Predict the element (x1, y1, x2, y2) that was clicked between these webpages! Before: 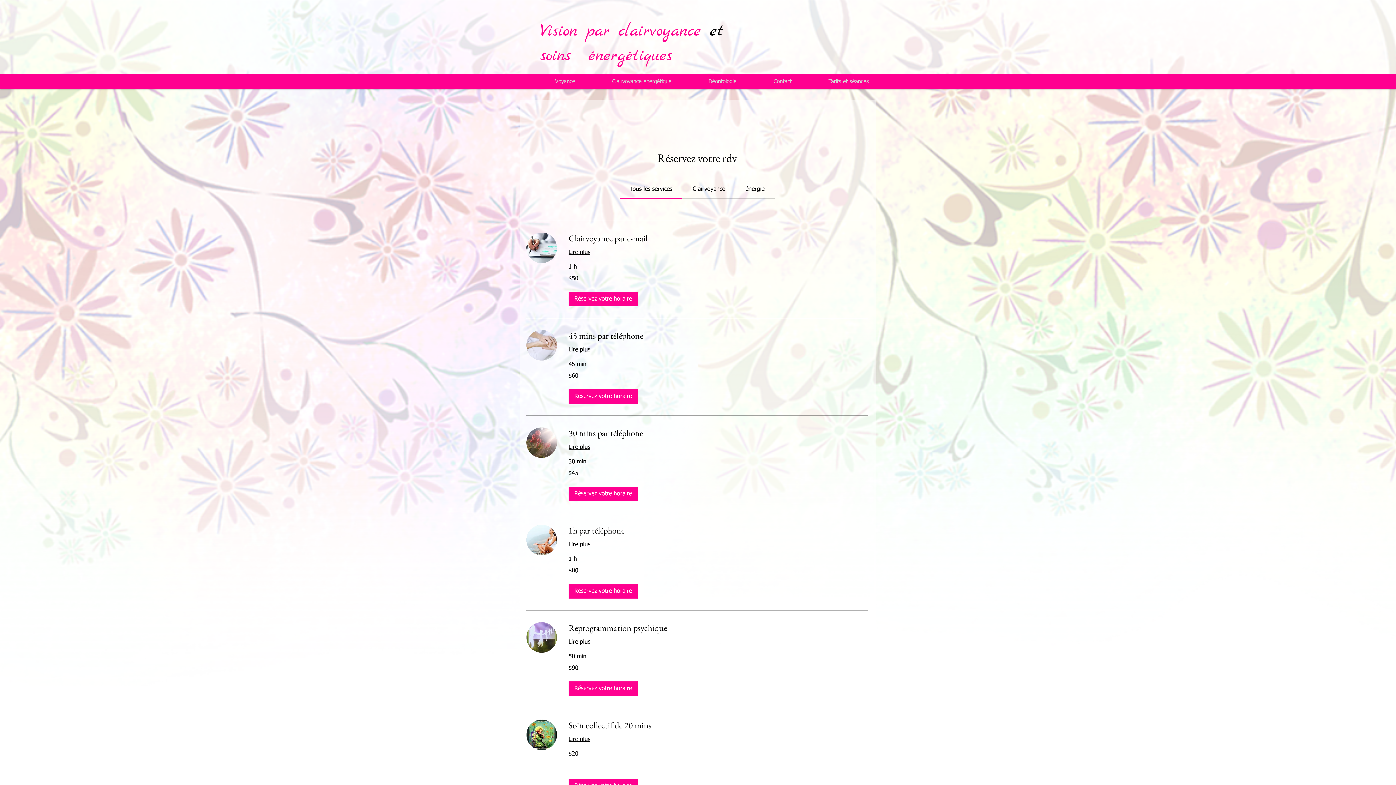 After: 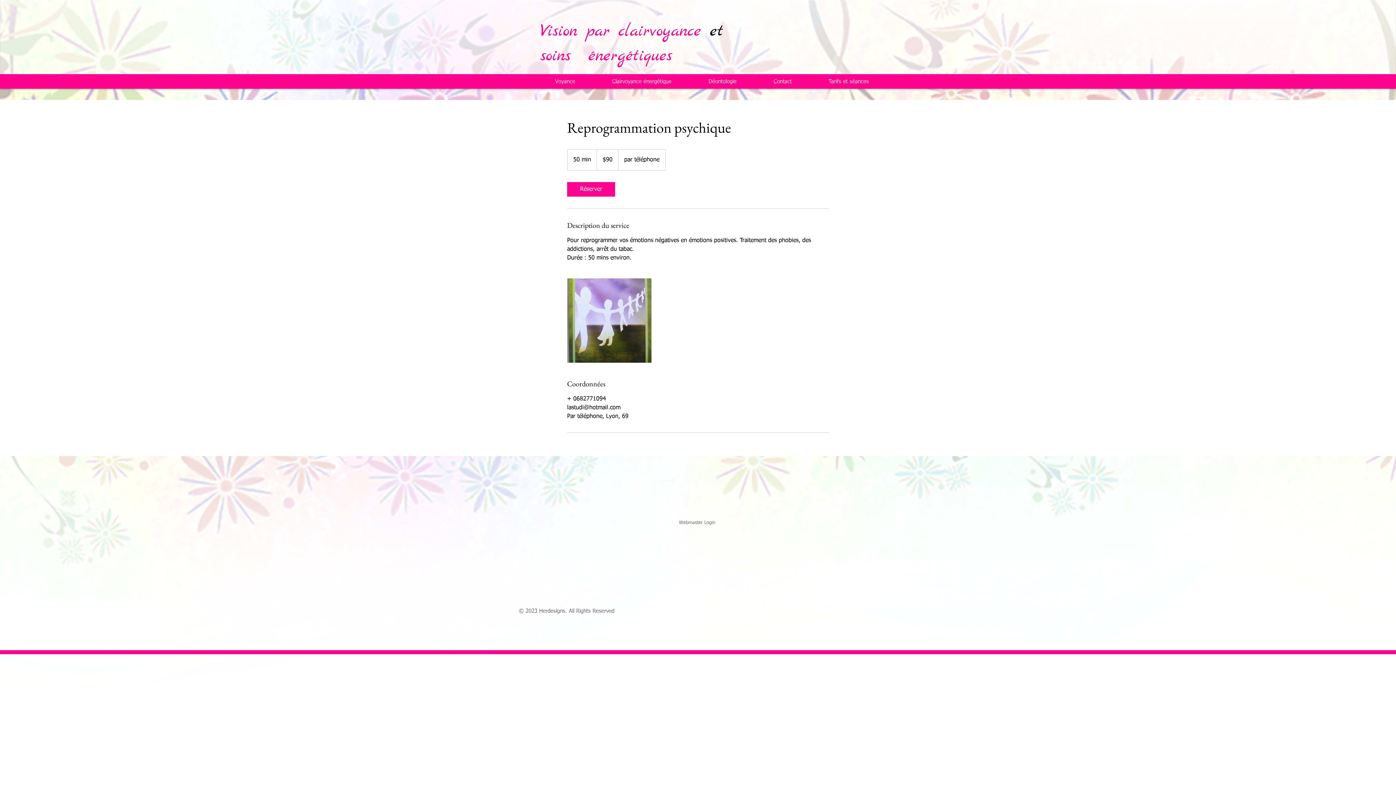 Action: bbox: (568, 638, 868, 646) label: Lire plus